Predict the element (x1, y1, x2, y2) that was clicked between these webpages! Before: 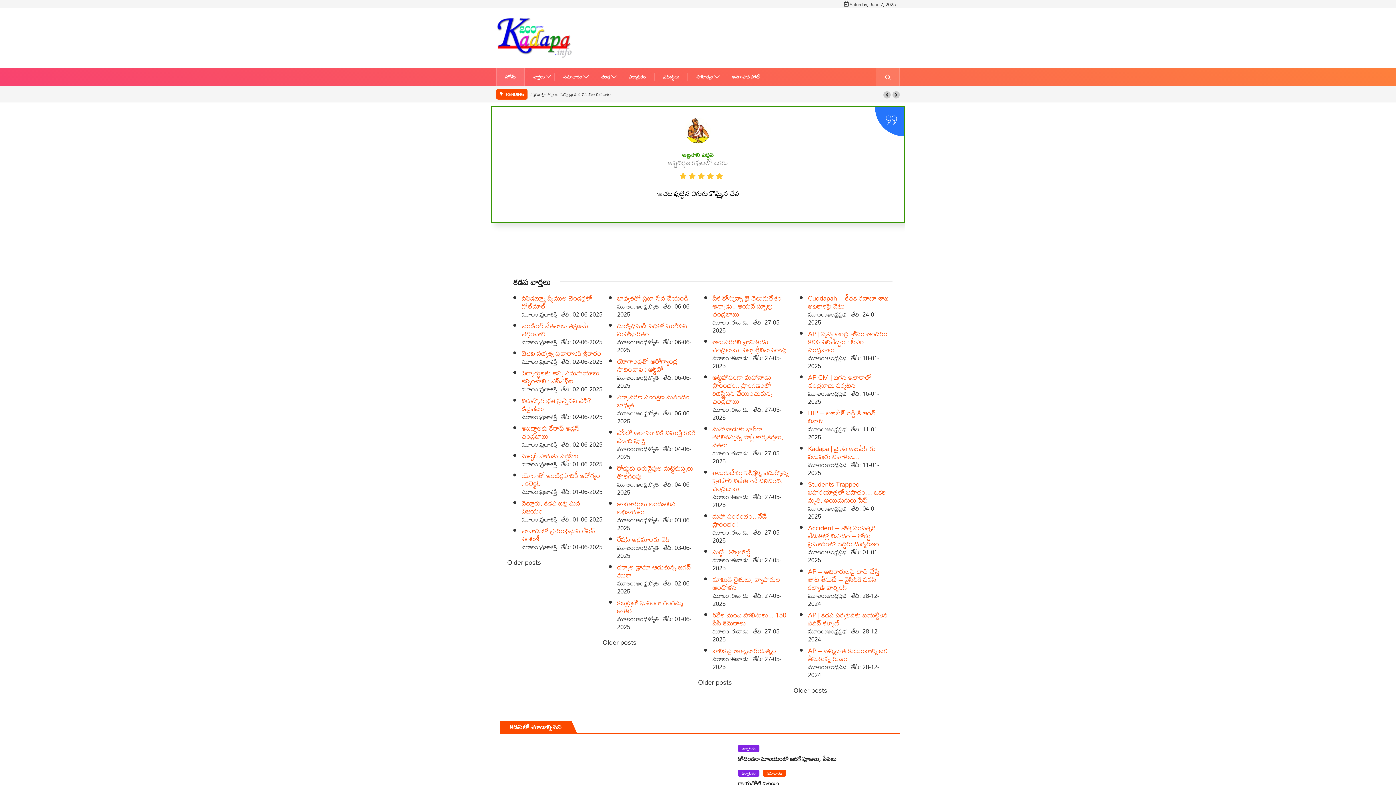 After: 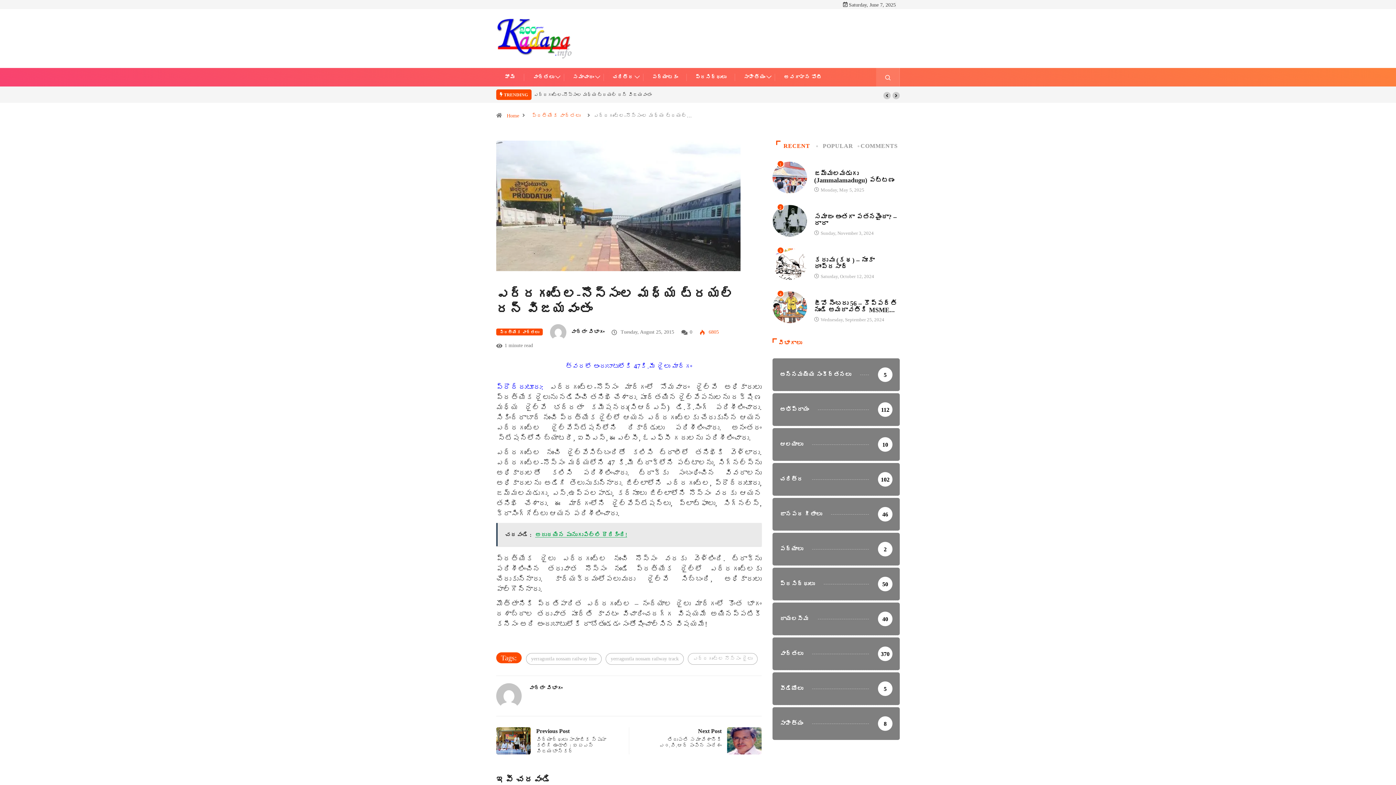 Action: label: ఎర్రగుంట్ల-నొస్సంల మధ్య ట్రయల్ రన్ విజయవంతం bbox: (529, 89, 610, 98)